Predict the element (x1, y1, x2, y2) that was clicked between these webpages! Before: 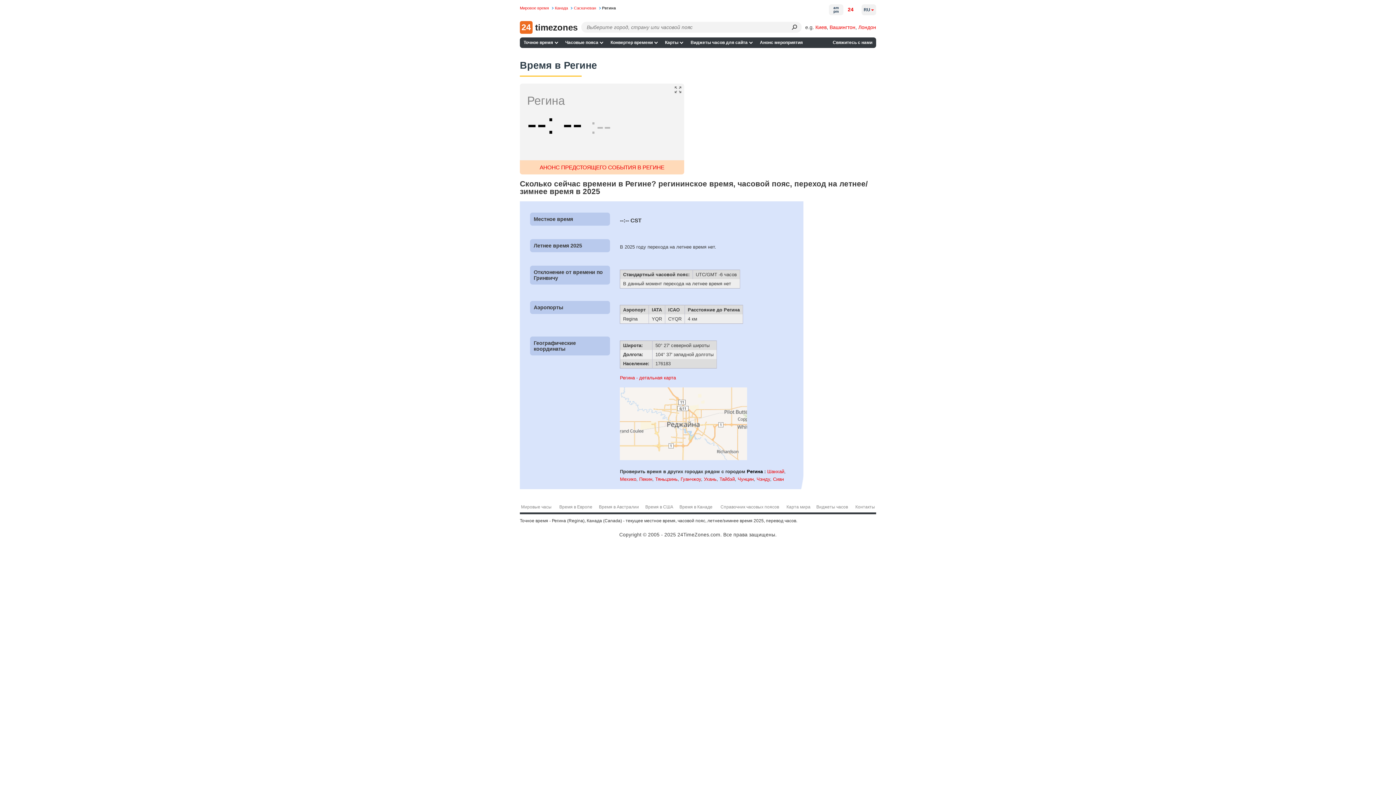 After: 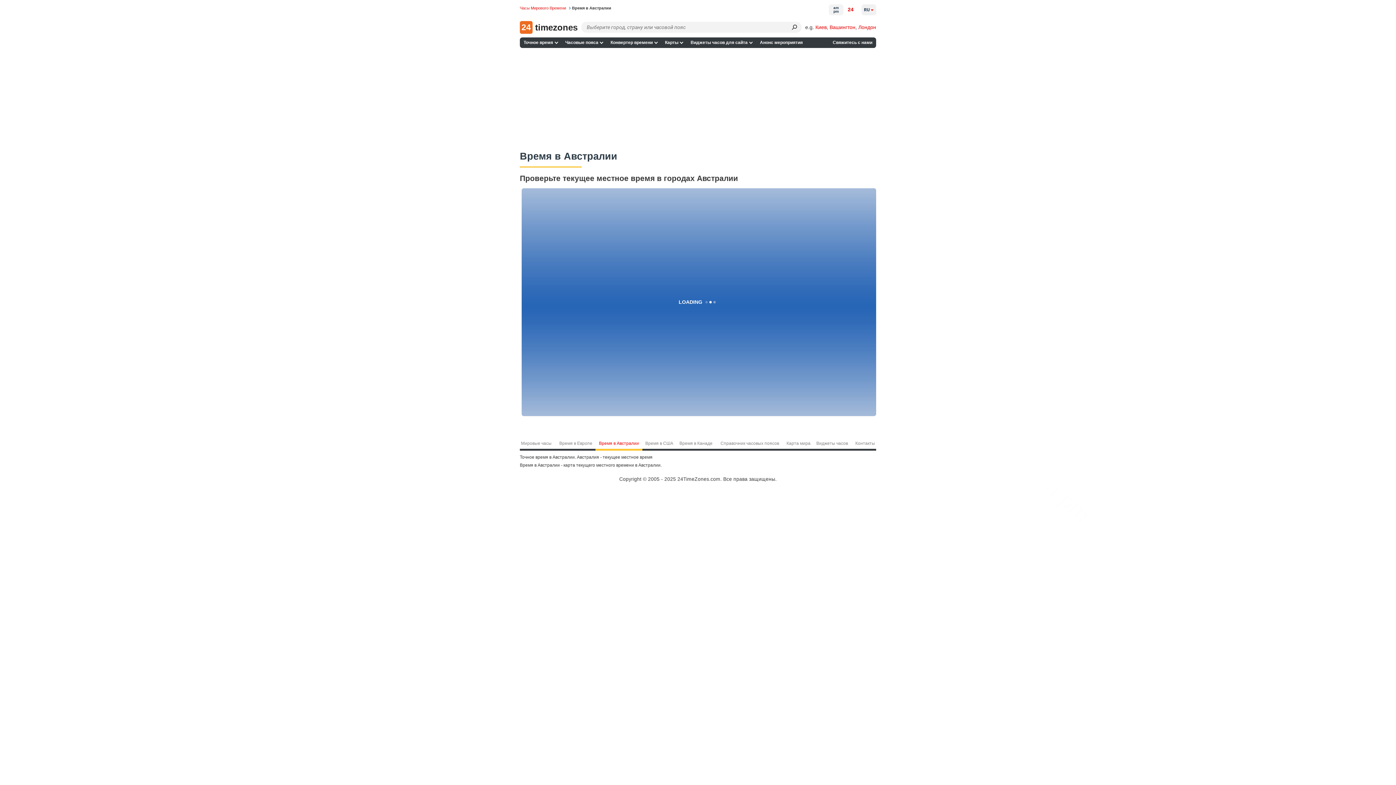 Action: bbox: (595, 502, 642, 514) label: Время в Австралии